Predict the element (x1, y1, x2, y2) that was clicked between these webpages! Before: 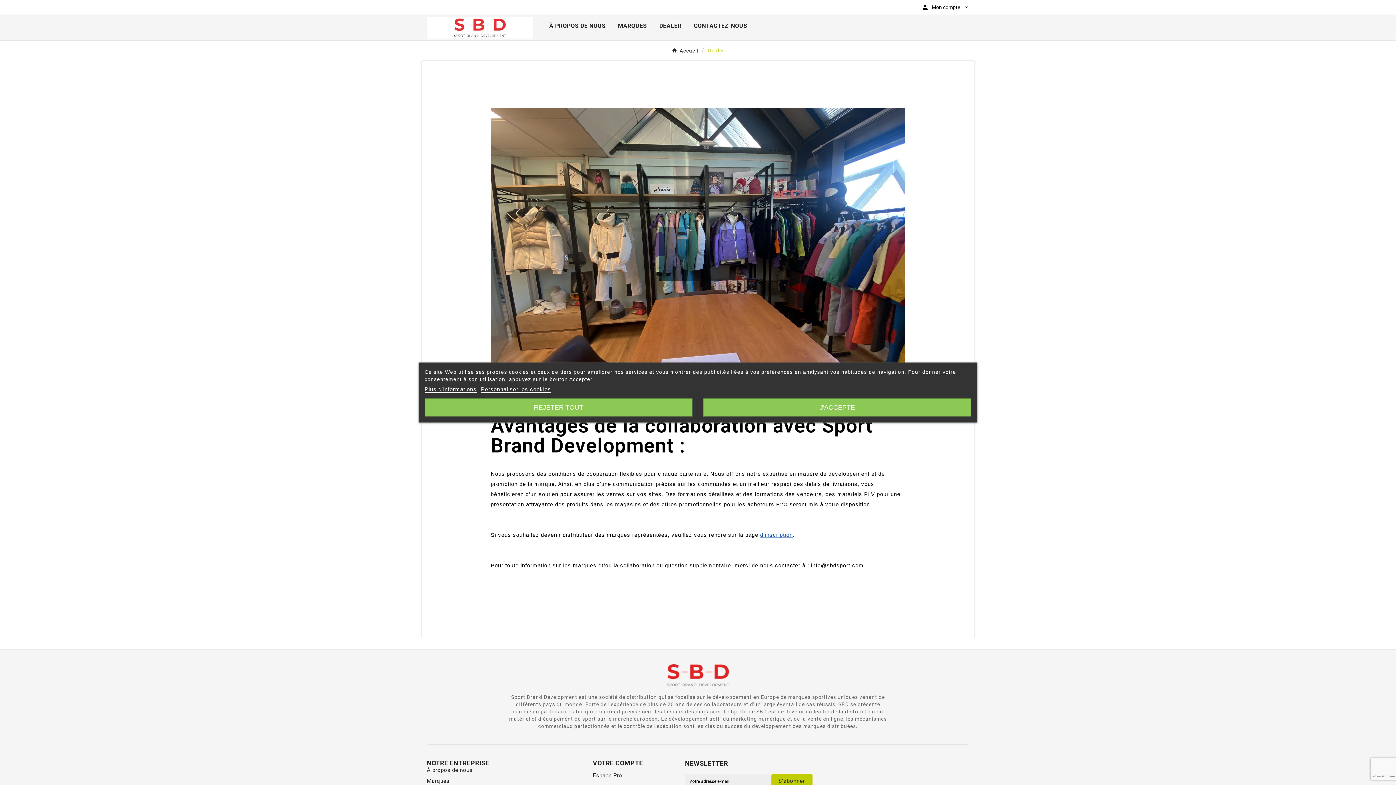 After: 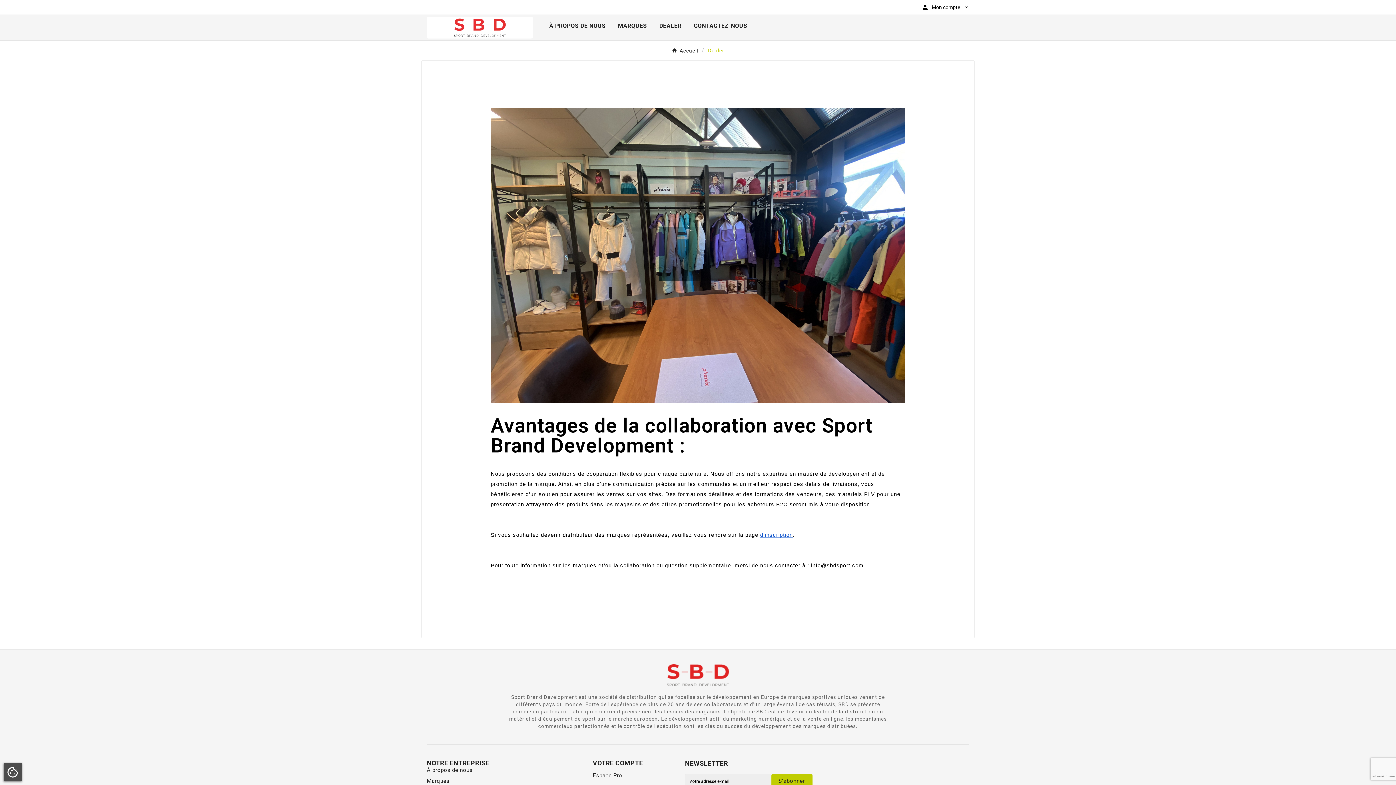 Action: bbox: (424, 398, 692, 416) label: REJETER TOUT